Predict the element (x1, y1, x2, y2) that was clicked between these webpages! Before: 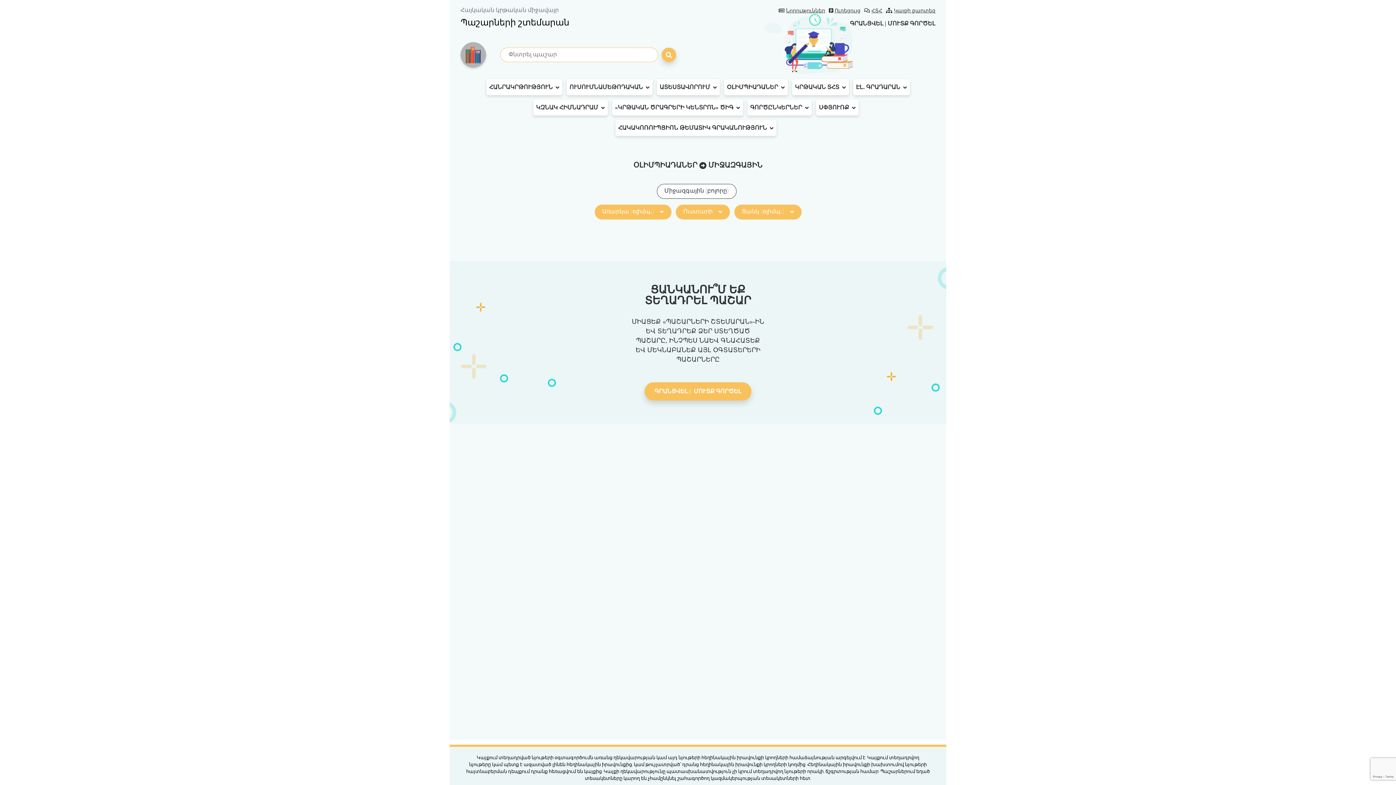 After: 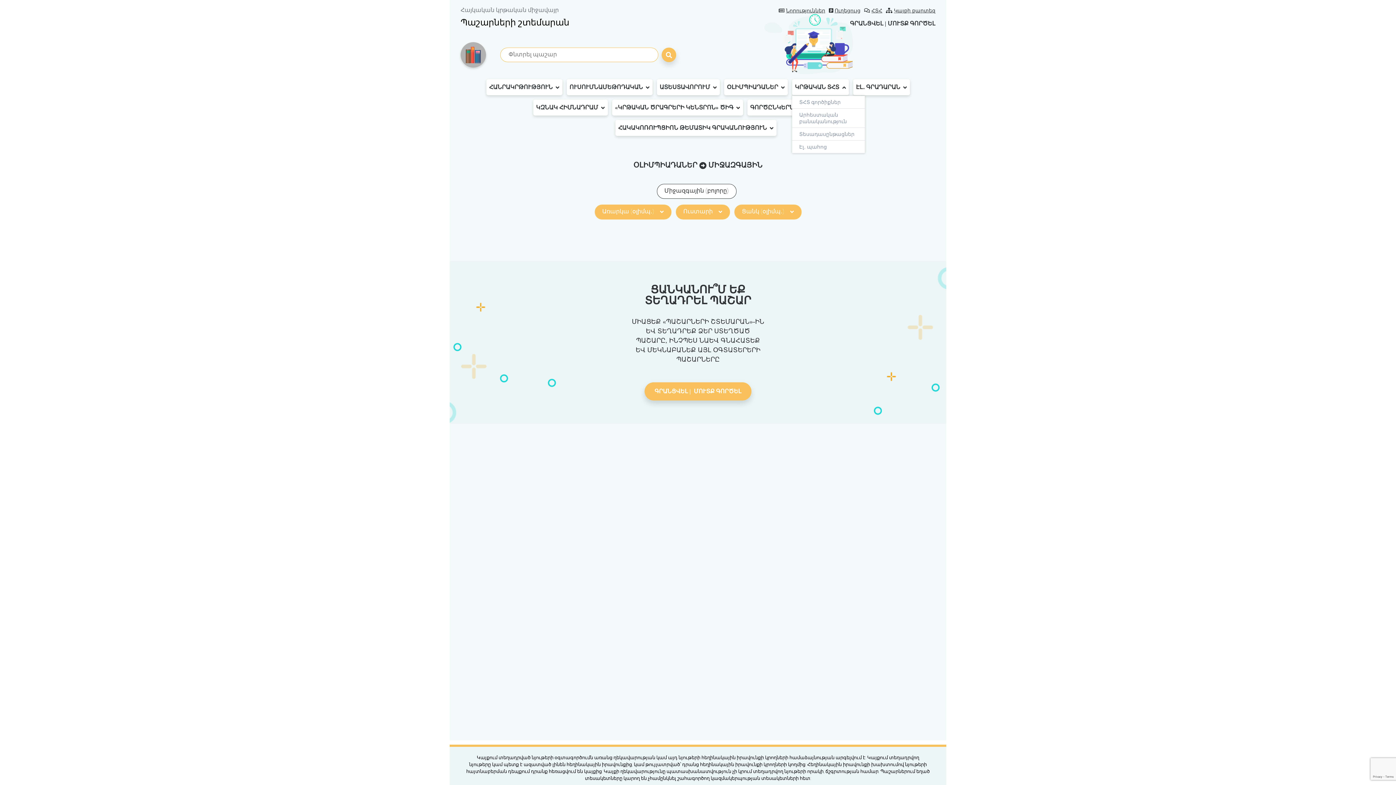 Action: bbox: (792, 79, 848, 95) label: ԿՐԹԱԿԱՆ ՏՀՏ